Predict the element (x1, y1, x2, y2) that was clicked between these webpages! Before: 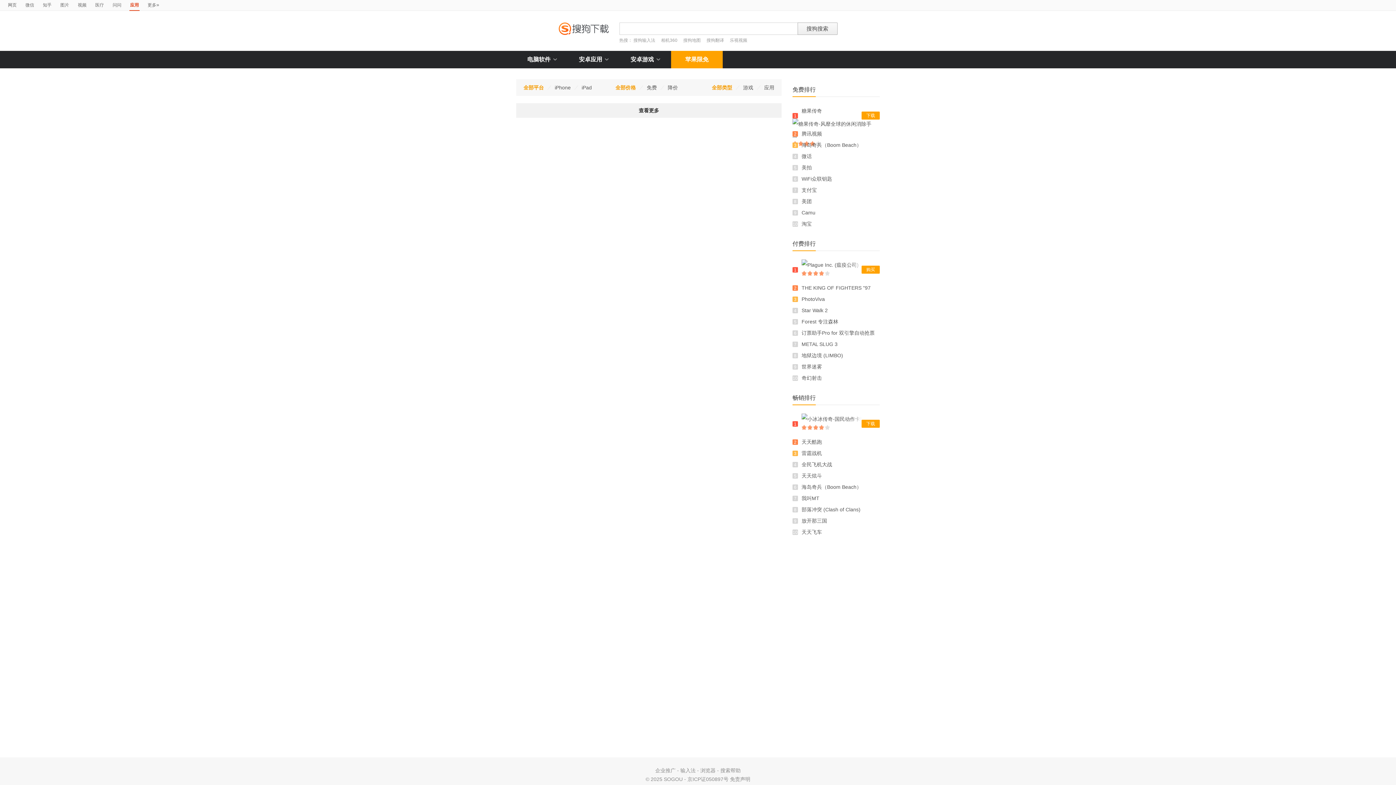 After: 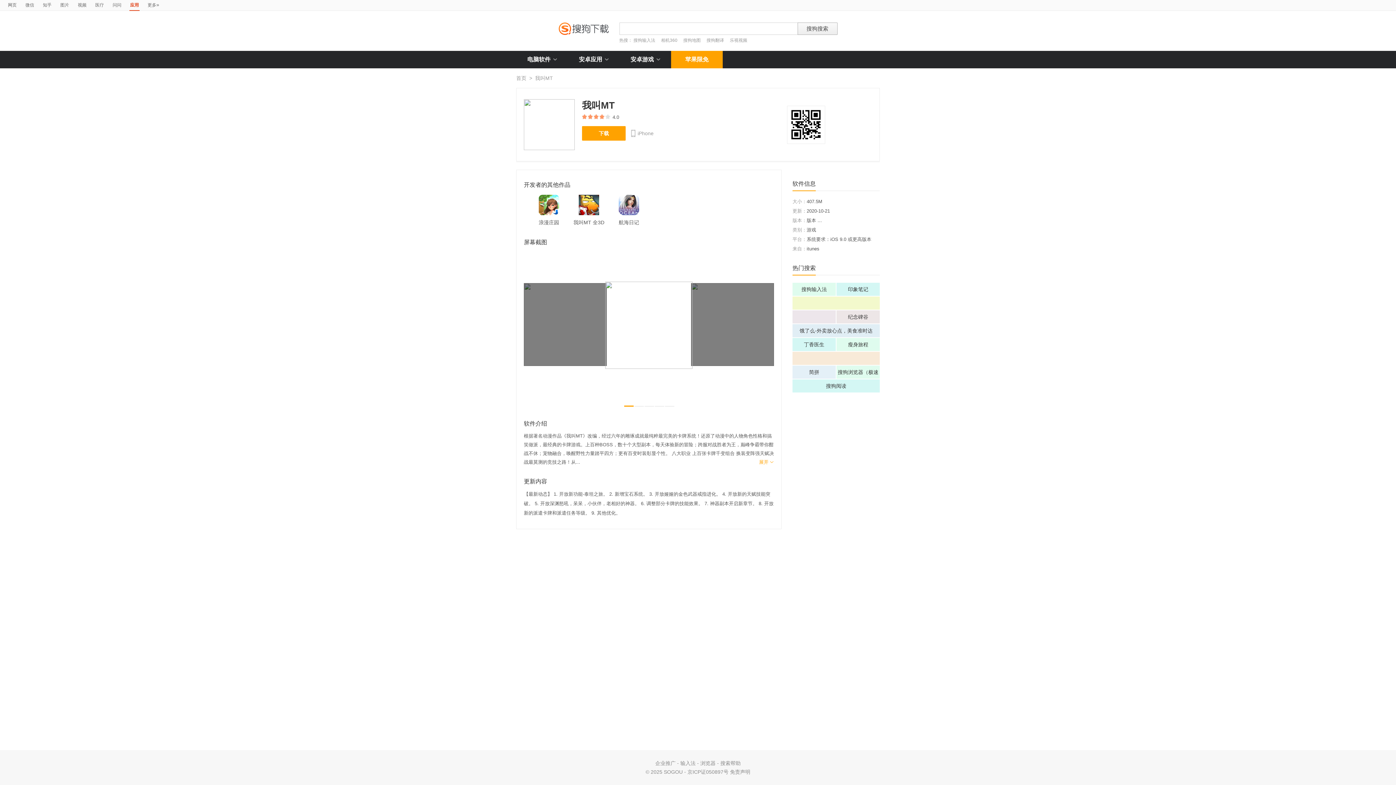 Action: bbox: (801, 495, 819, 501) label: 我叫MT